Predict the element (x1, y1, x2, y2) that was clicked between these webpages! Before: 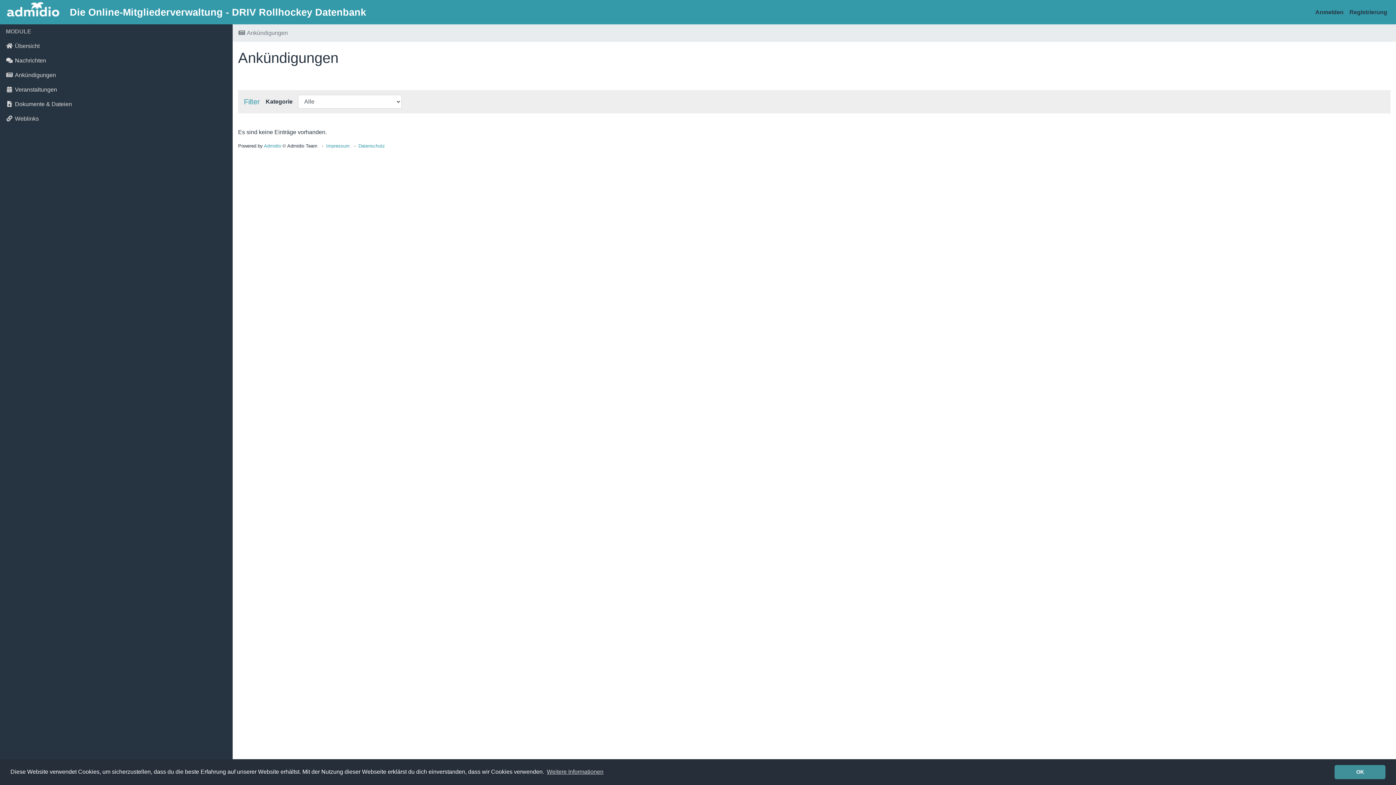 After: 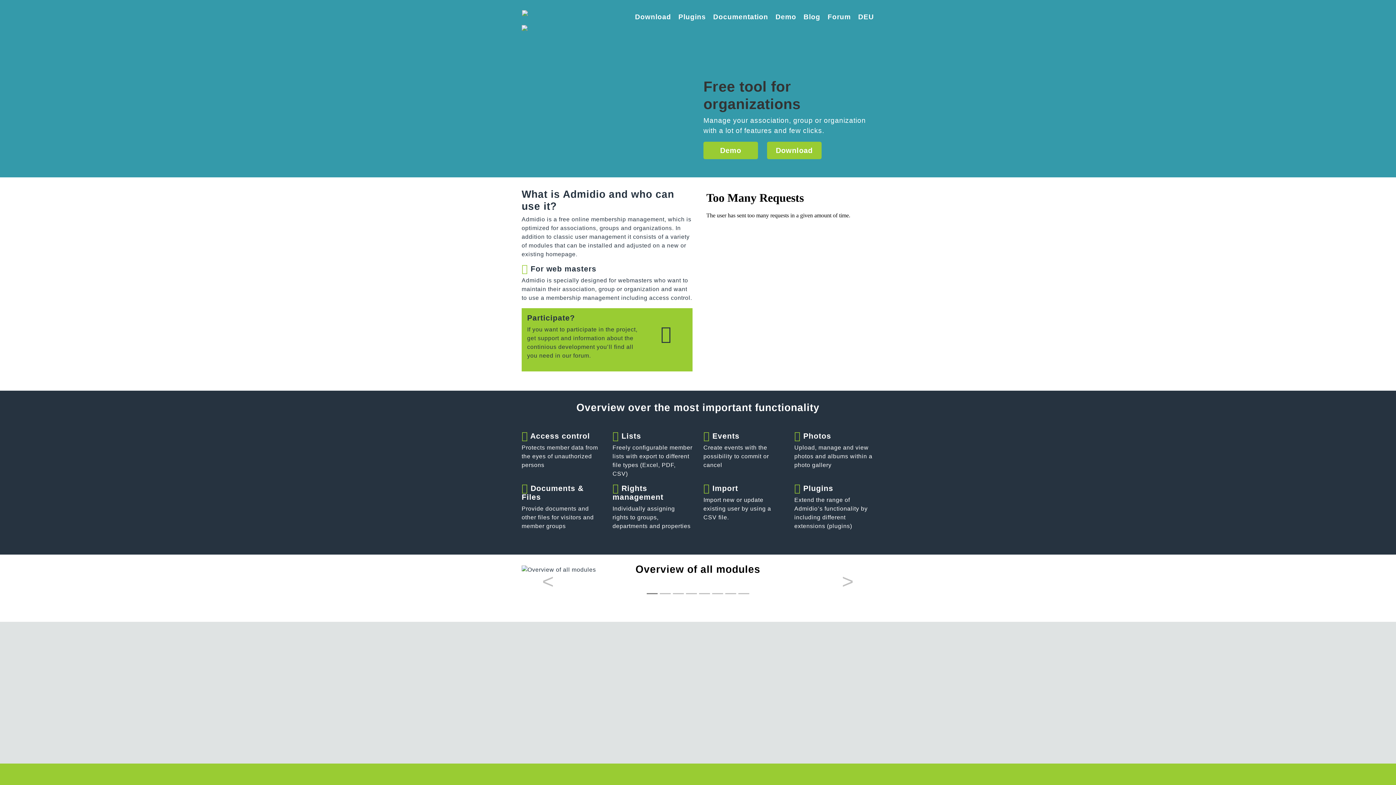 Action: label: Admidio bbox: (264, 143, 281, 148)